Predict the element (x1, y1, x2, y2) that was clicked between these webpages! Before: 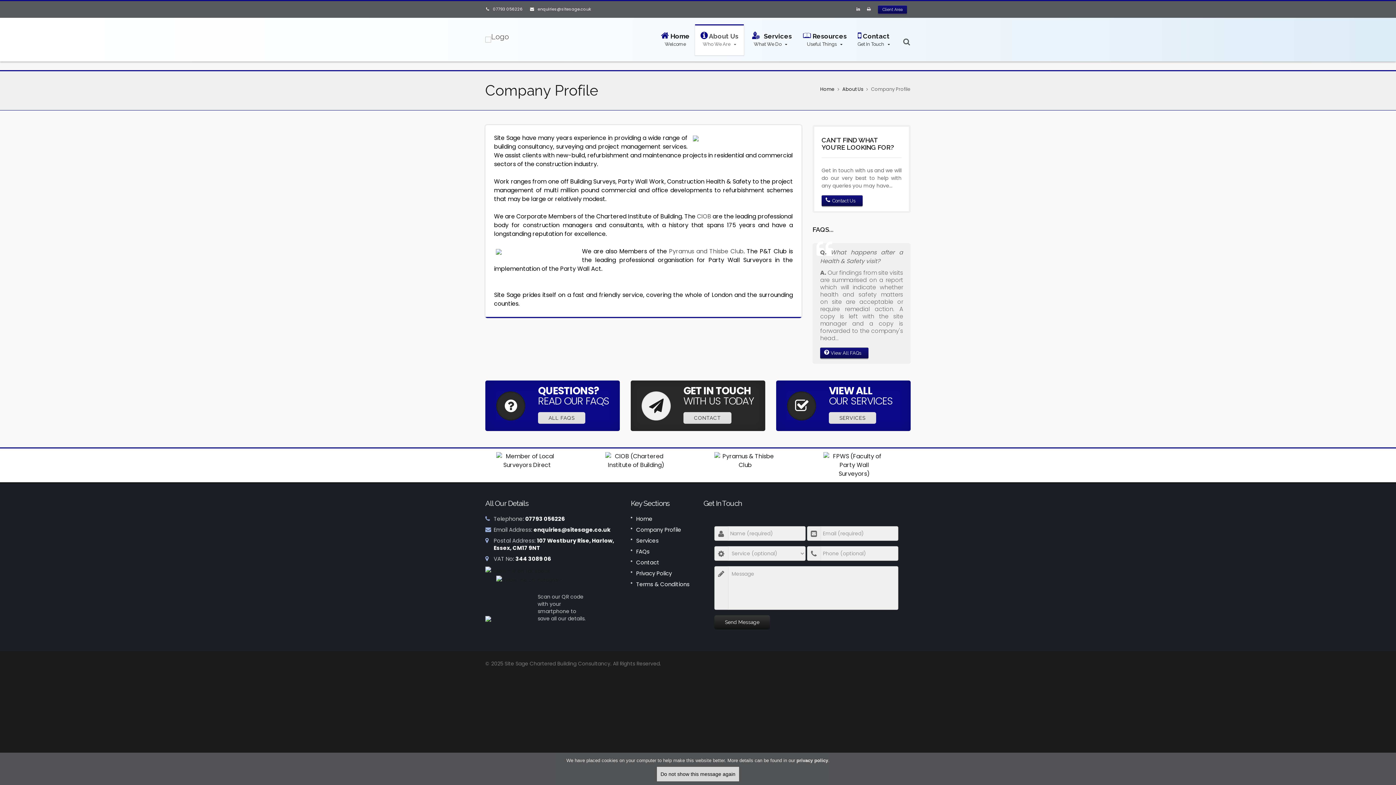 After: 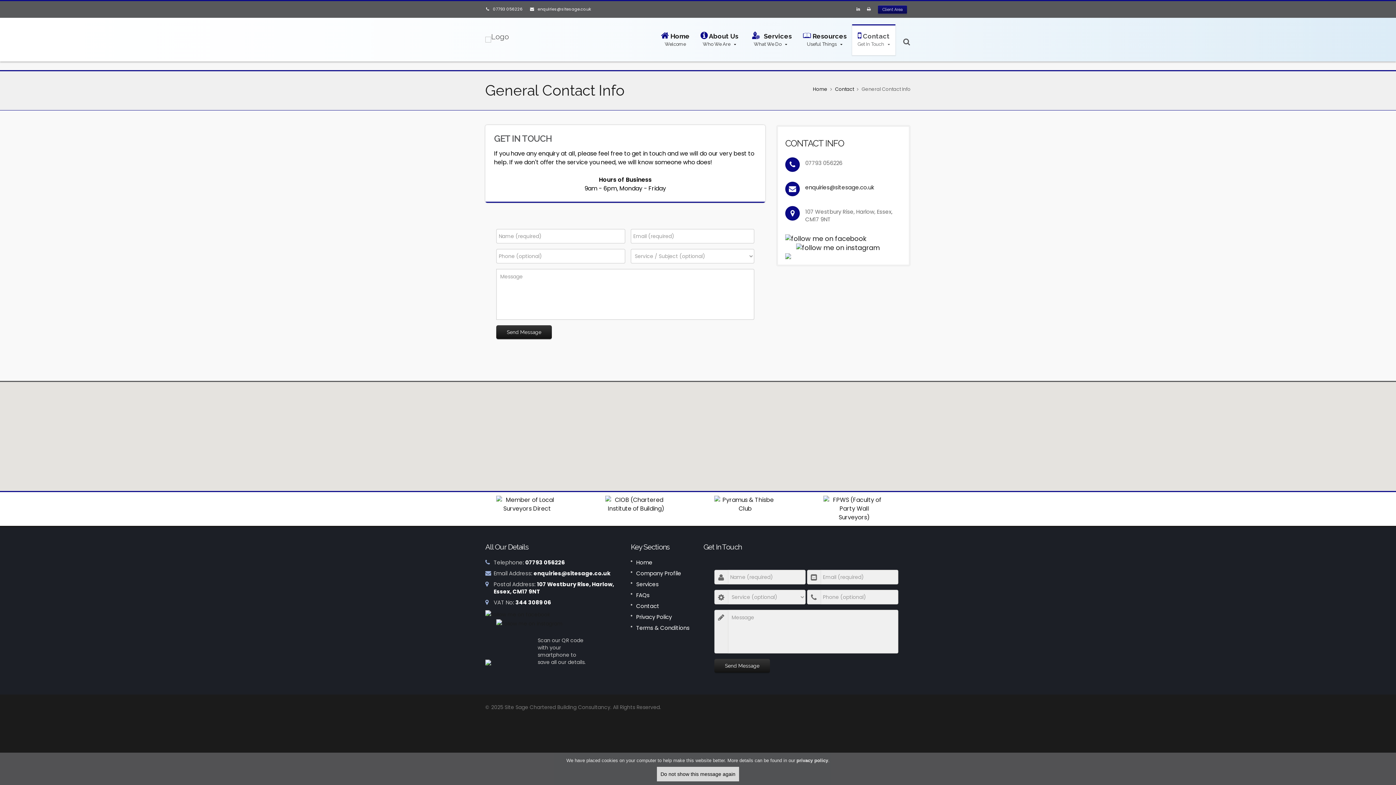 Action: label: CONTACT bbox: (683, 412, 731, 424)